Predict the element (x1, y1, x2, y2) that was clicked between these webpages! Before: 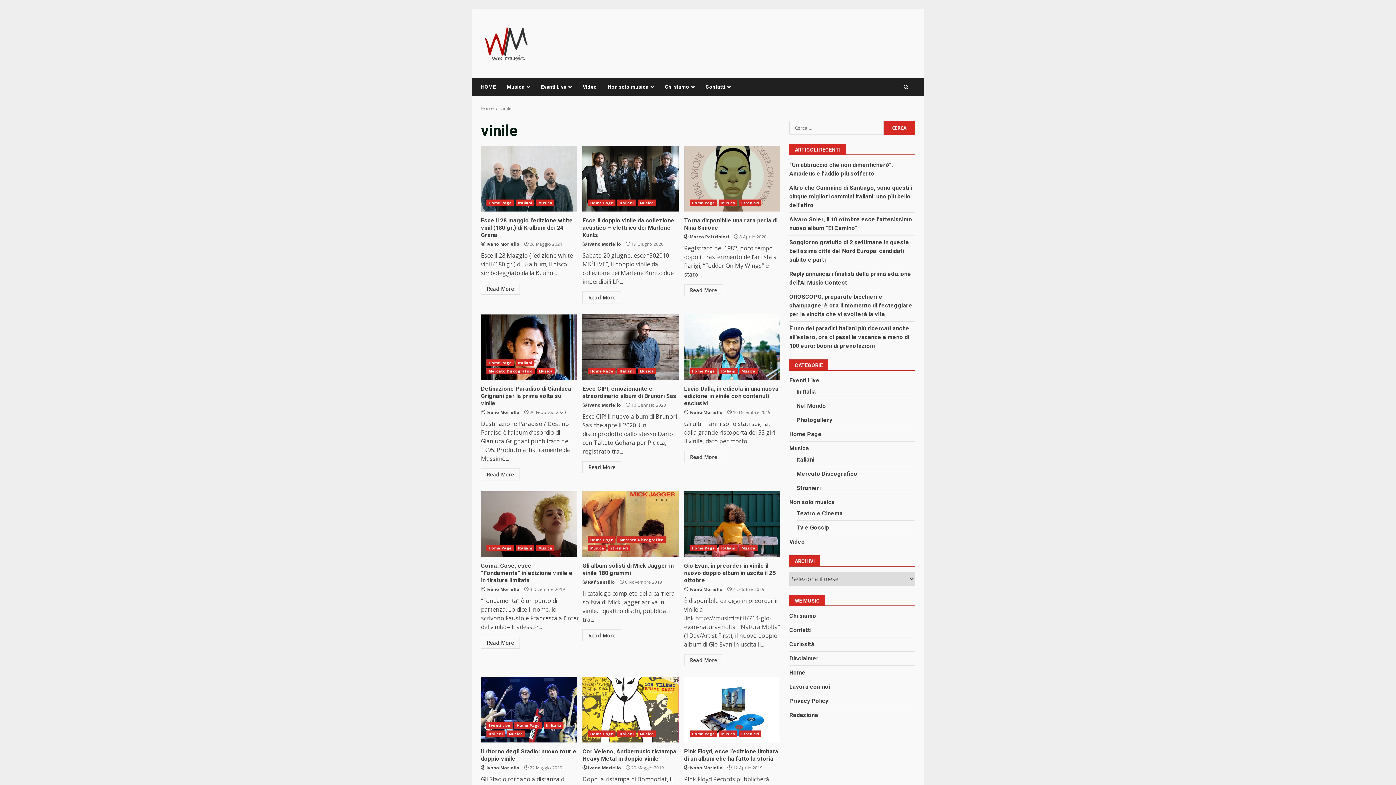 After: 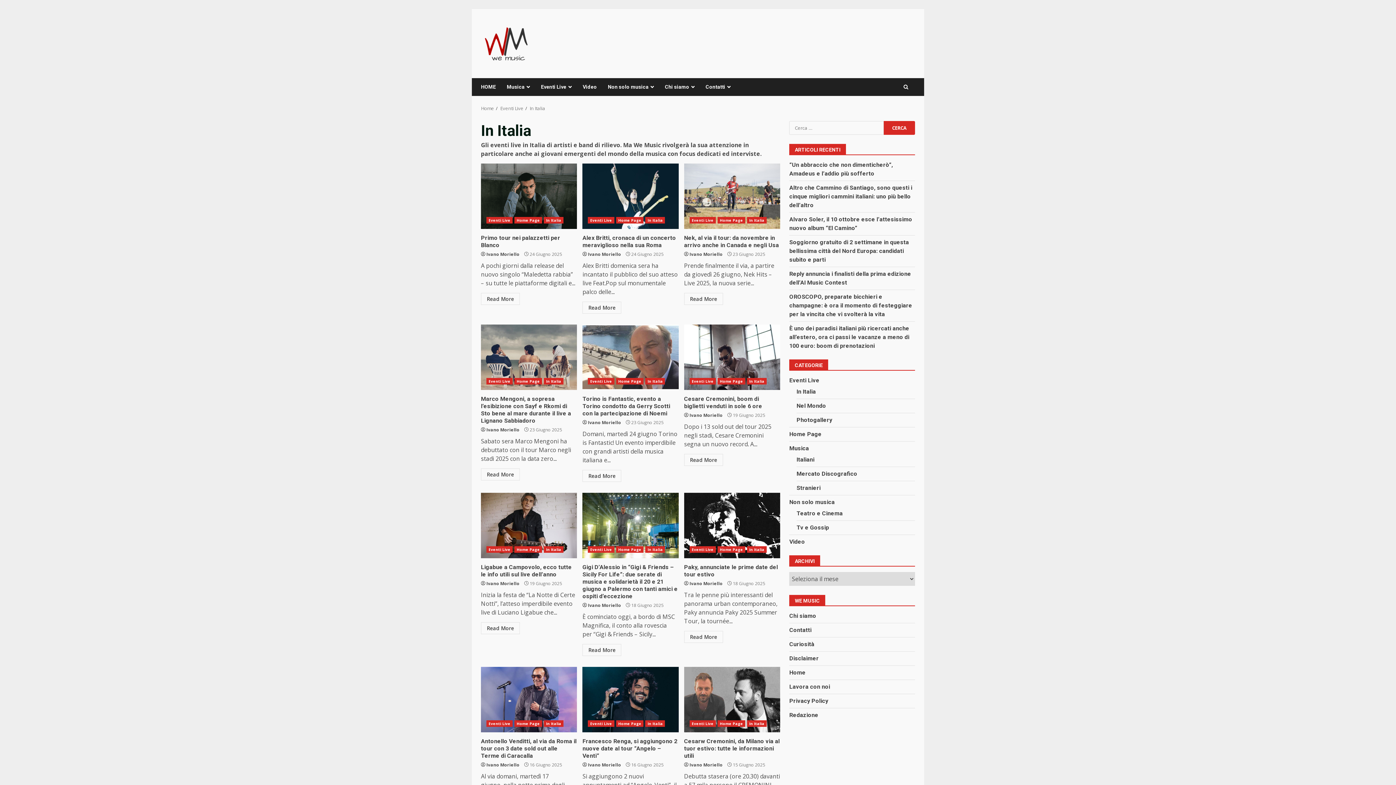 Action: label: In Italia bbox: (796, 387, 816, 396)